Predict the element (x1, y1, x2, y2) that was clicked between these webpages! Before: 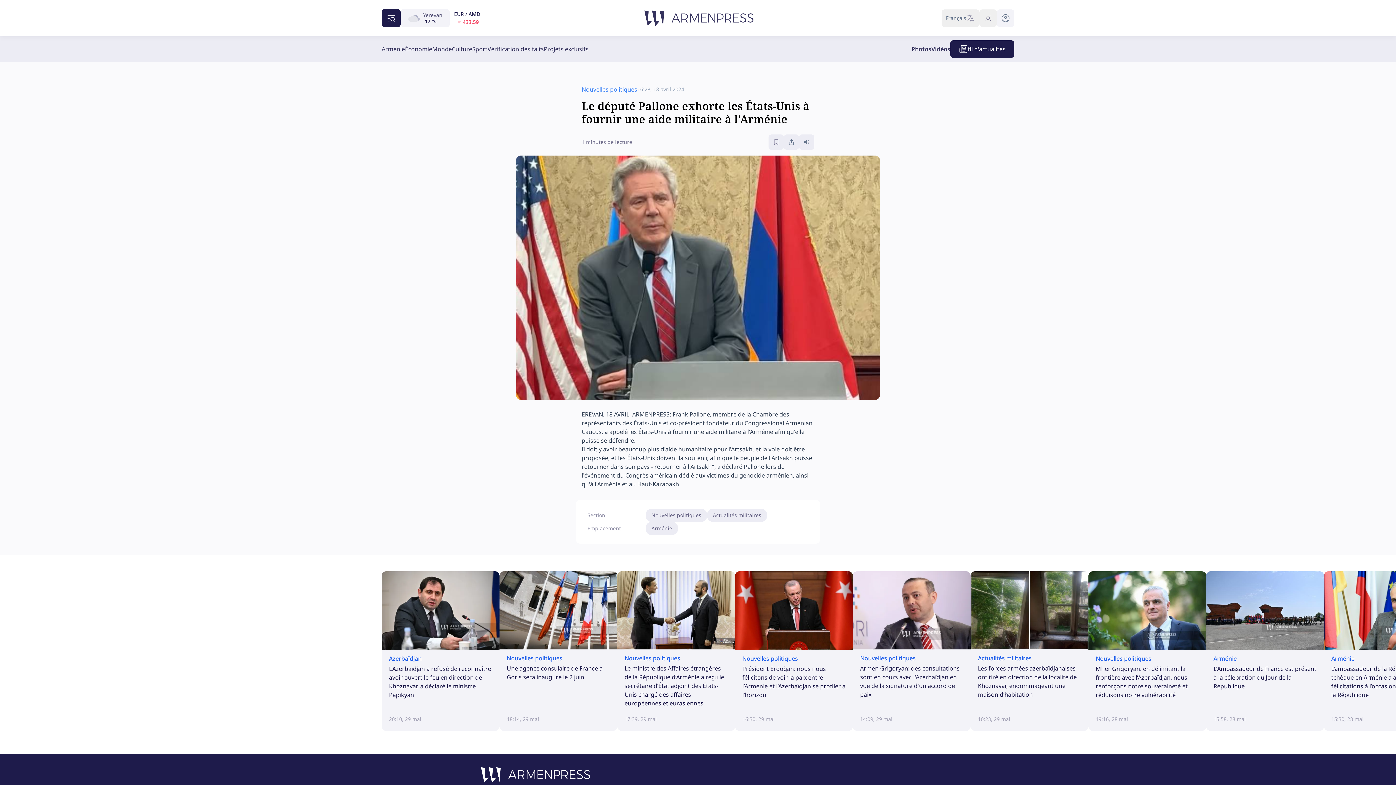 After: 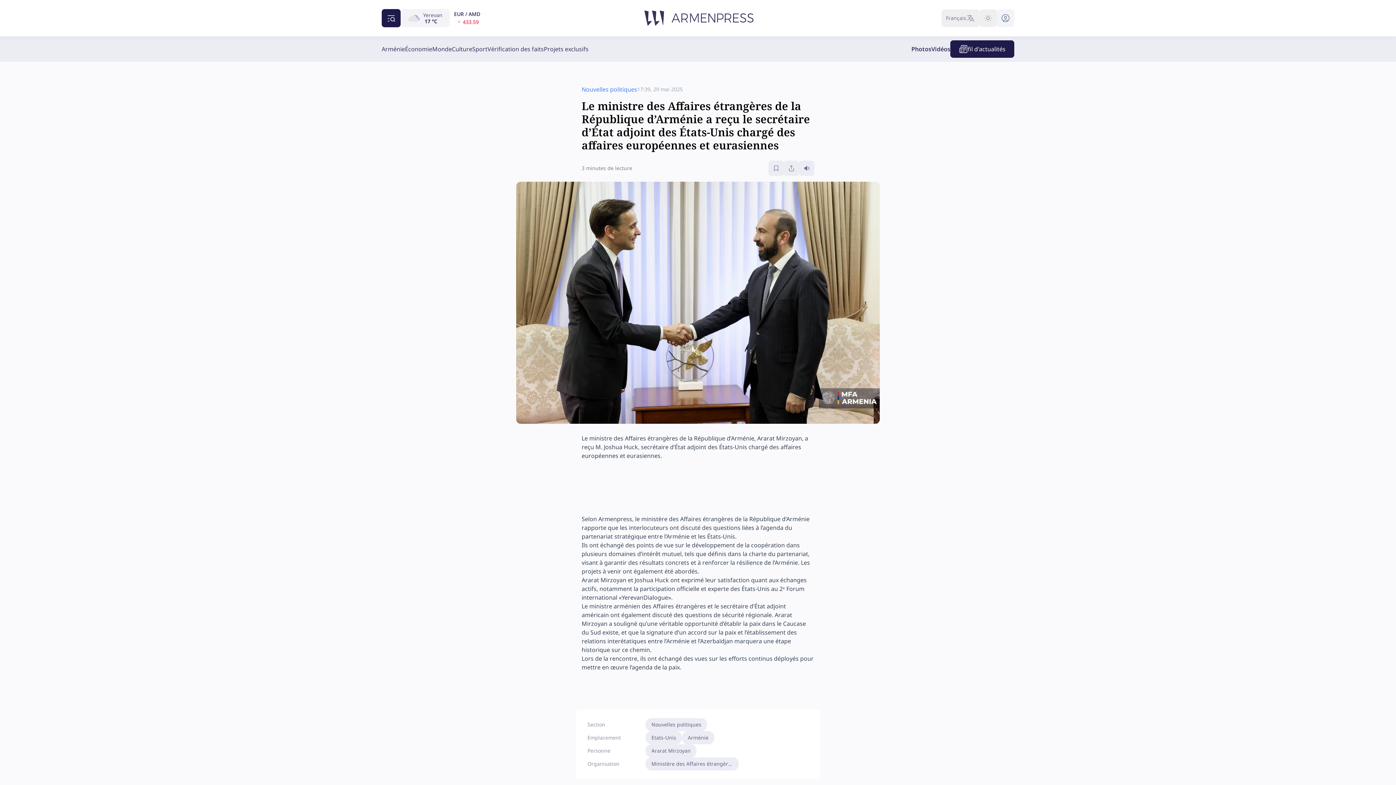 Action: label: Nouvelles politiques

Le ministre des Affaires étrangères de la République d’Arménie a reçu le secrétaire d’État adjoint des États-Unis chargé des affaires européennes et eurasiennes
17:39, 29 mai bbox: (617, 571, 735, 731)